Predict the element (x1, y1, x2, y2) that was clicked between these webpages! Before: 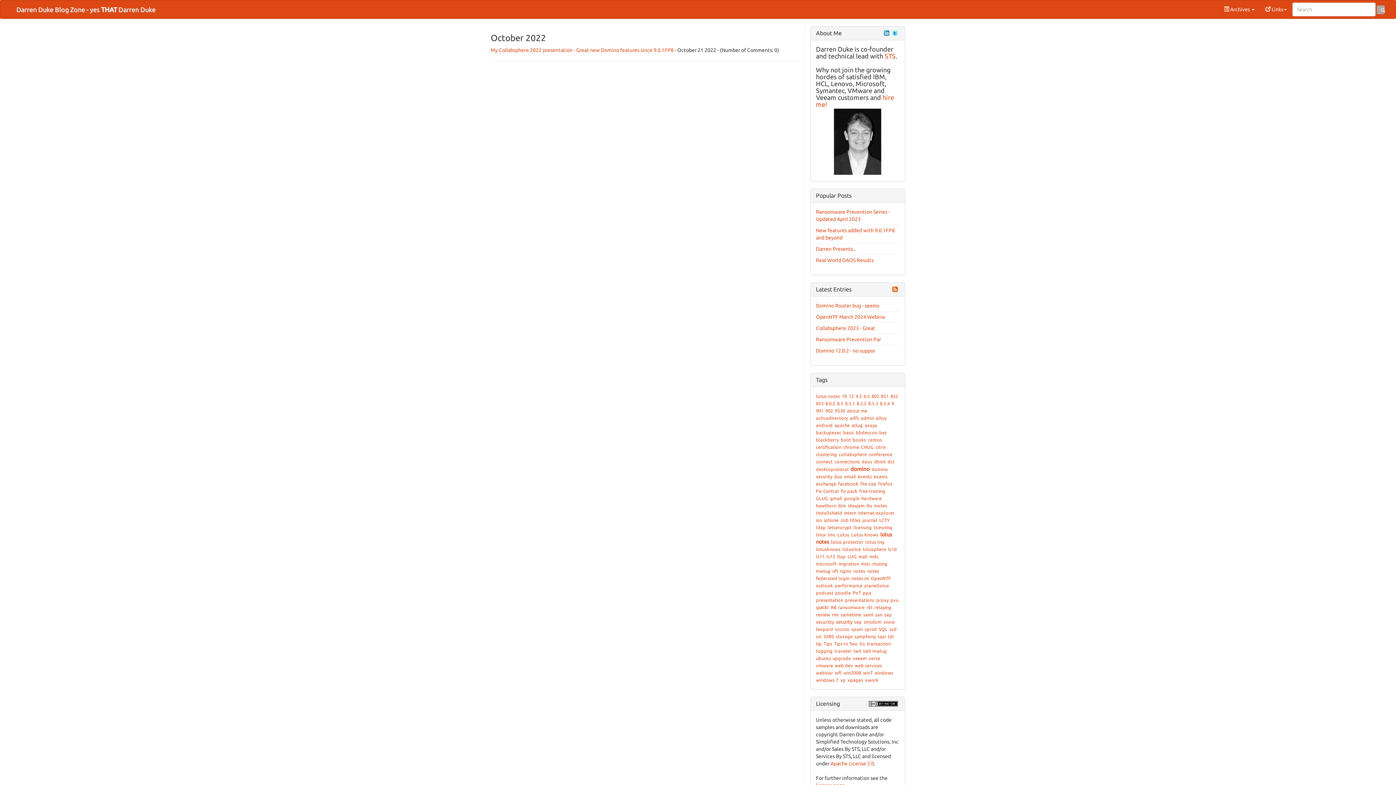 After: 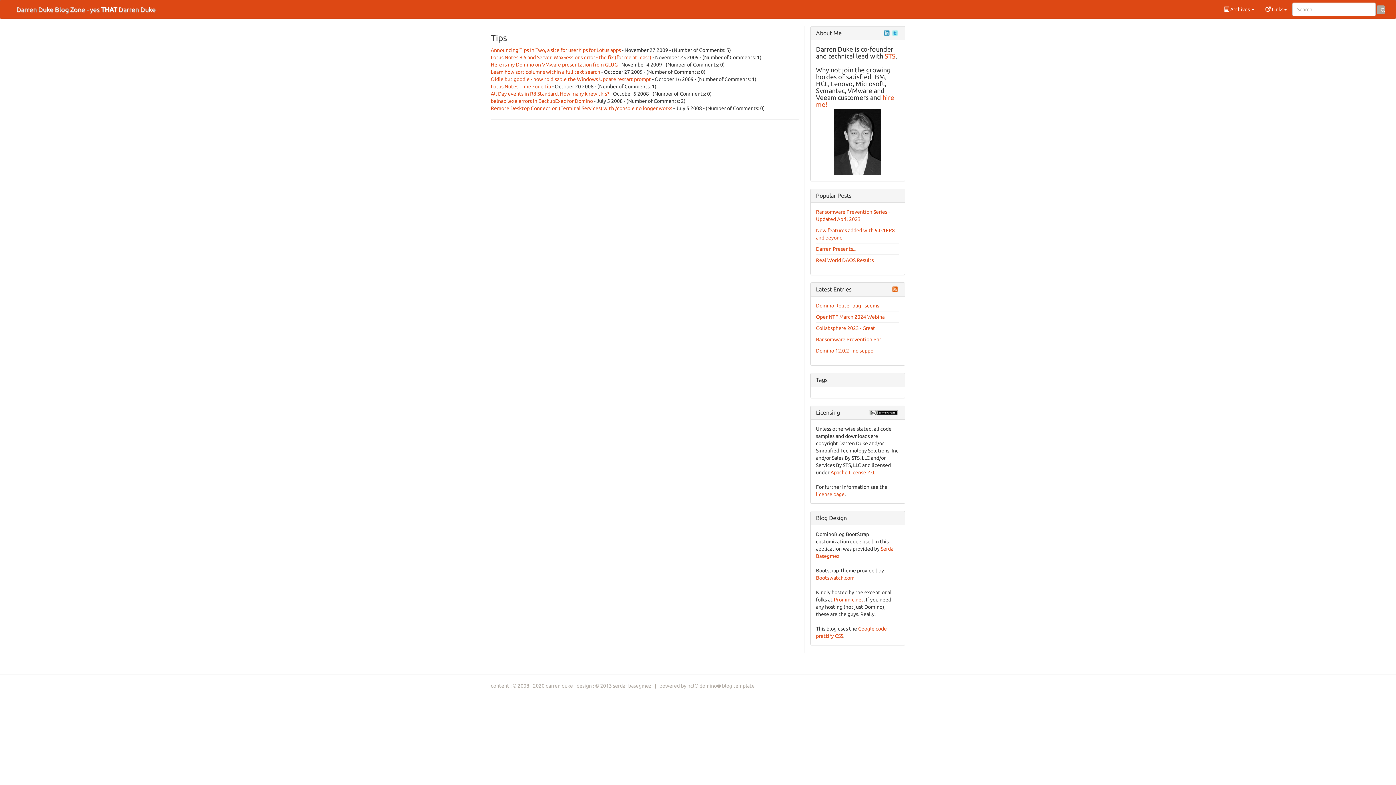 Action: label: Tips bbox: (823, 641, 832, 646)